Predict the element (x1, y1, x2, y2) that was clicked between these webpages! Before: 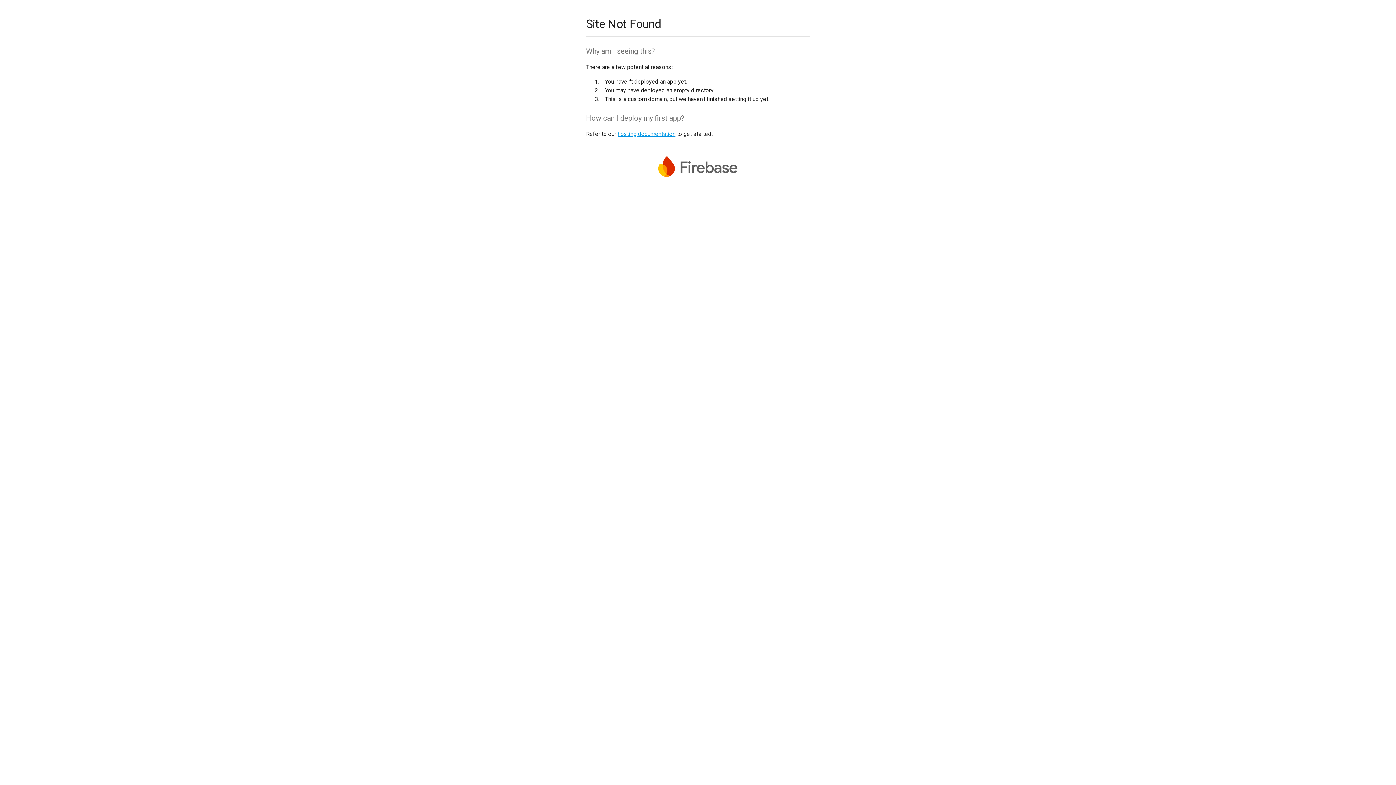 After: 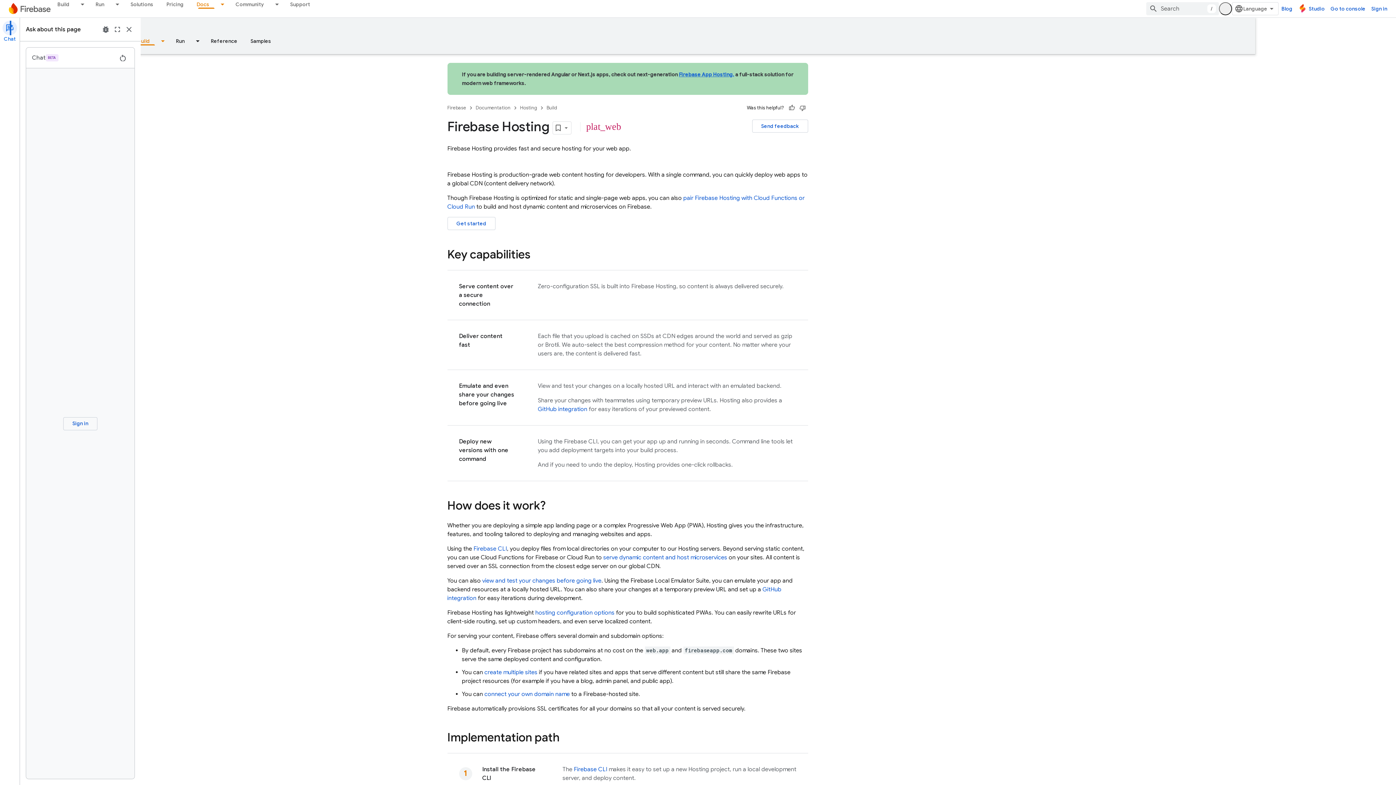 Action: label: hosting documentation bbox: (617, 130, 675, 137)